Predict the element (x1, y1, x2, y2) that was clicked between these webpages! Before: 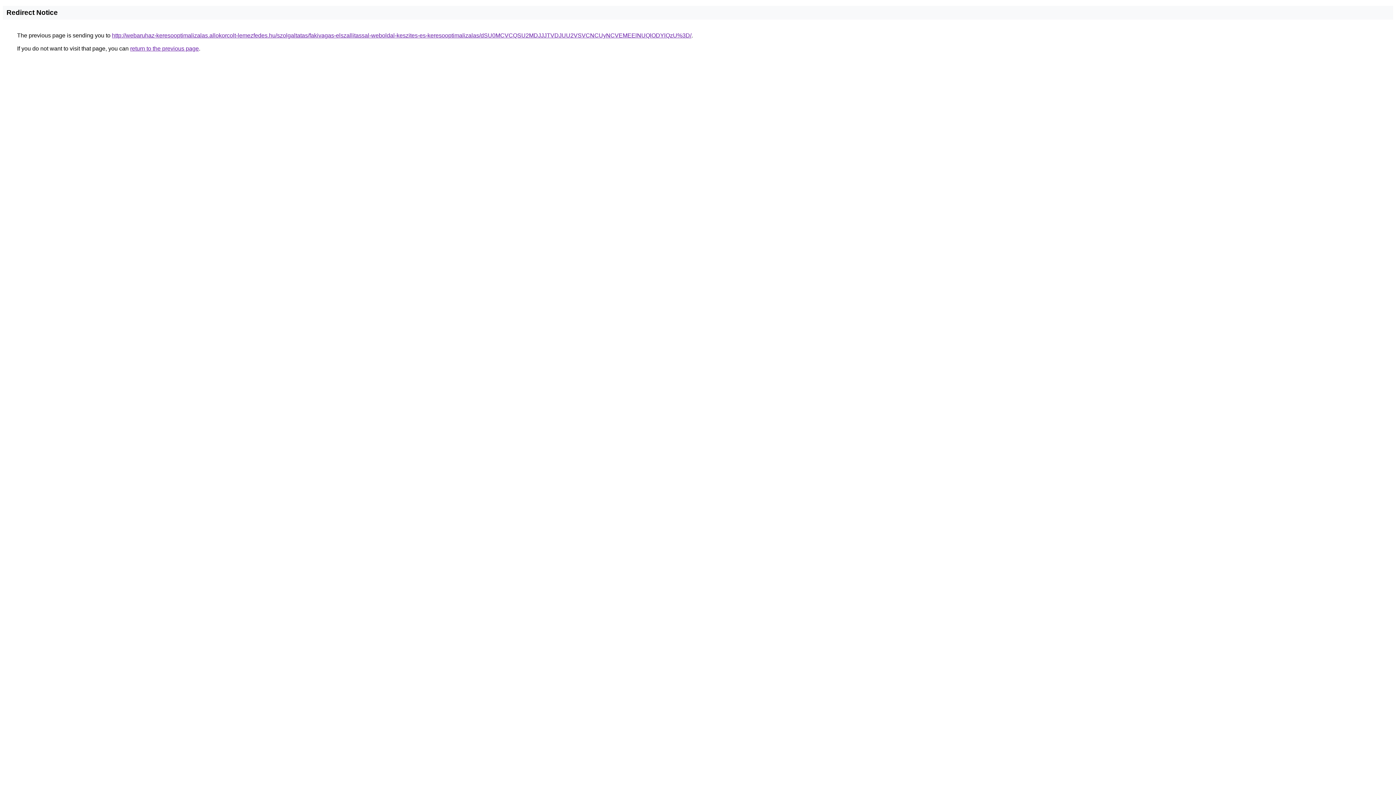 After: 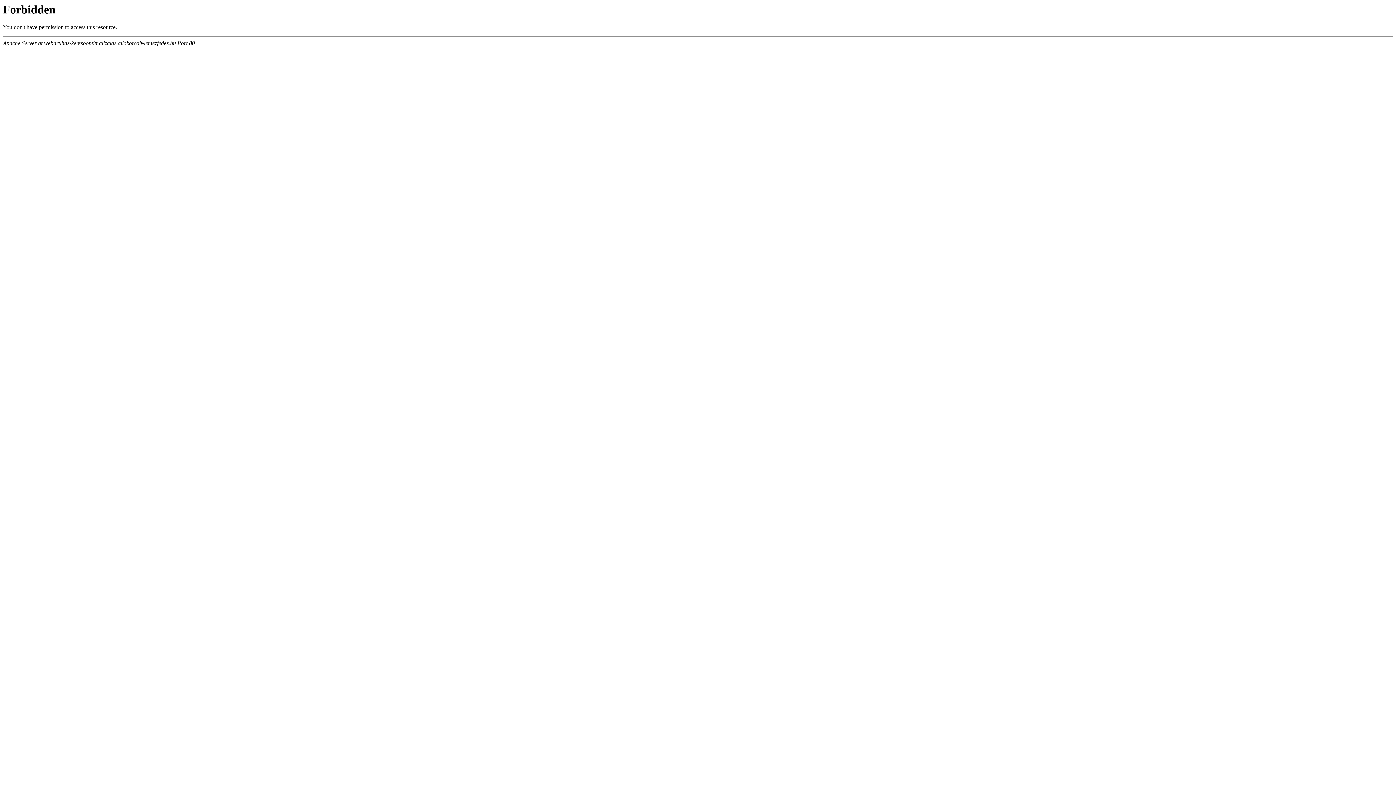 Action: label: http://webaruhaz-keresooptimalizalas.allokorcolt-lemezfedes.hu/szolgaltatas/fakivagas-elszallitassal-weboldal-keszites-es-keresooptimalizalas/dSU0MCVCQSU2MDJJJTVDJUU2VSVCNCUyNCVEMEElNUQlODYlQzU%3D/ bbox: (112, 32, 691, 38)